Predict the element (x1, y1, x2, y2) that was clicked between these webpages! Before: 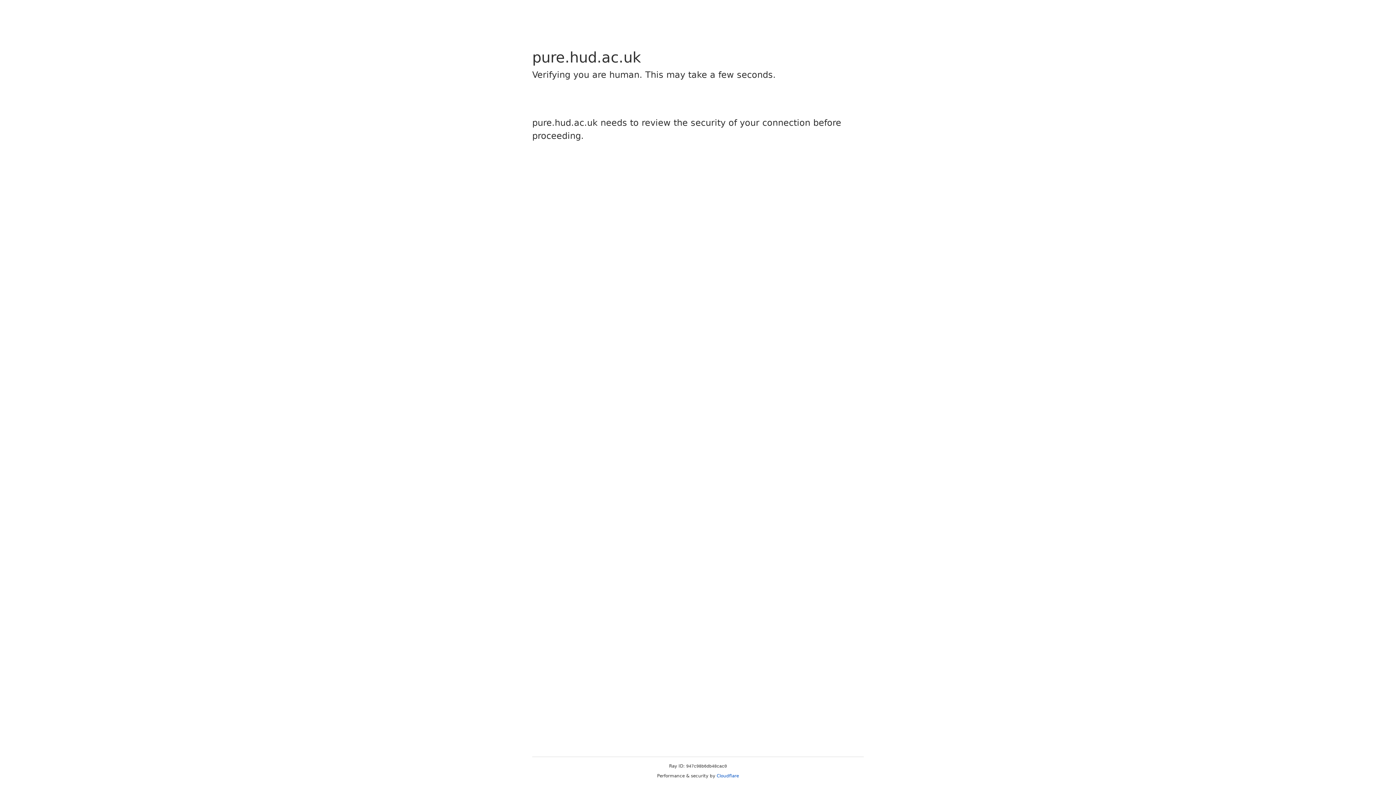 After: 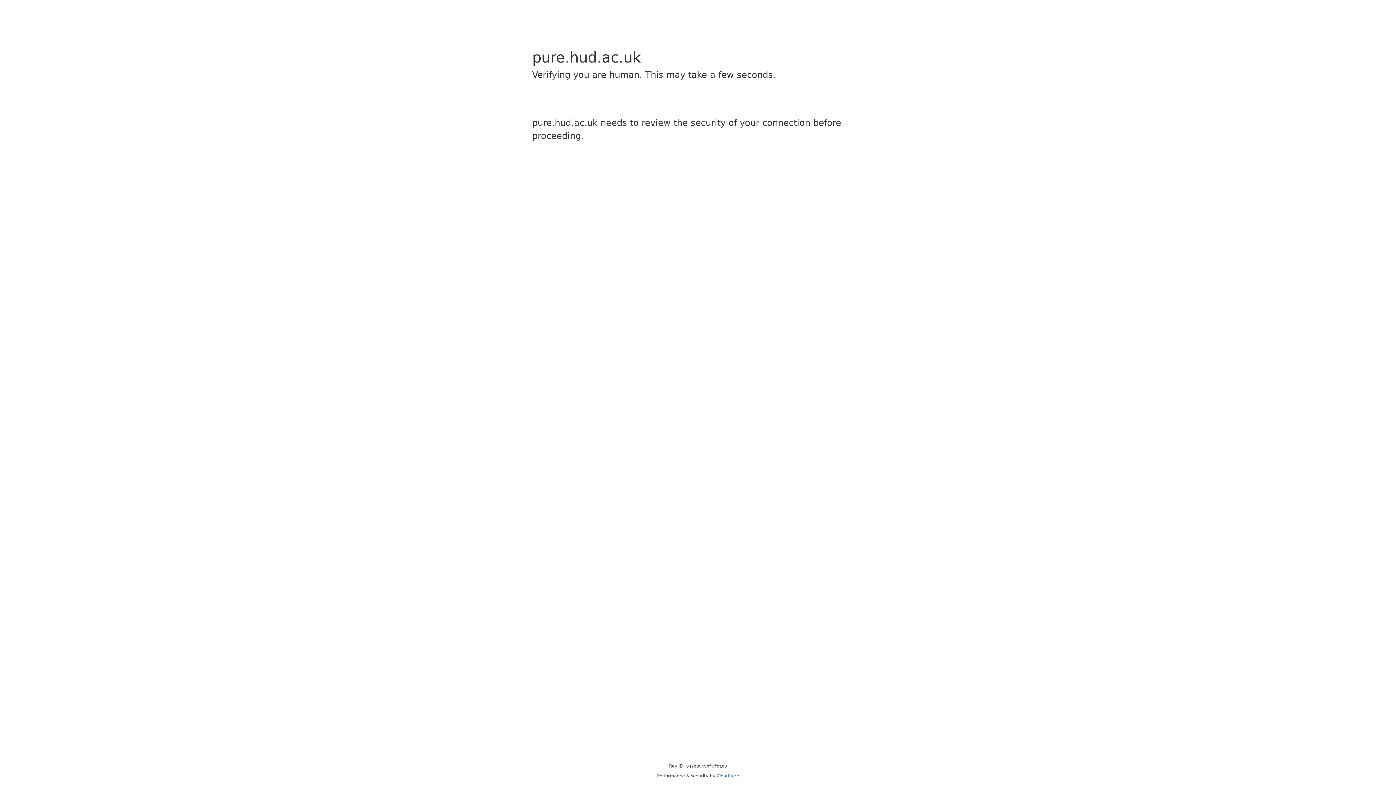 Action: label: Cloudflare bbox: (716, 773, 739, 778)